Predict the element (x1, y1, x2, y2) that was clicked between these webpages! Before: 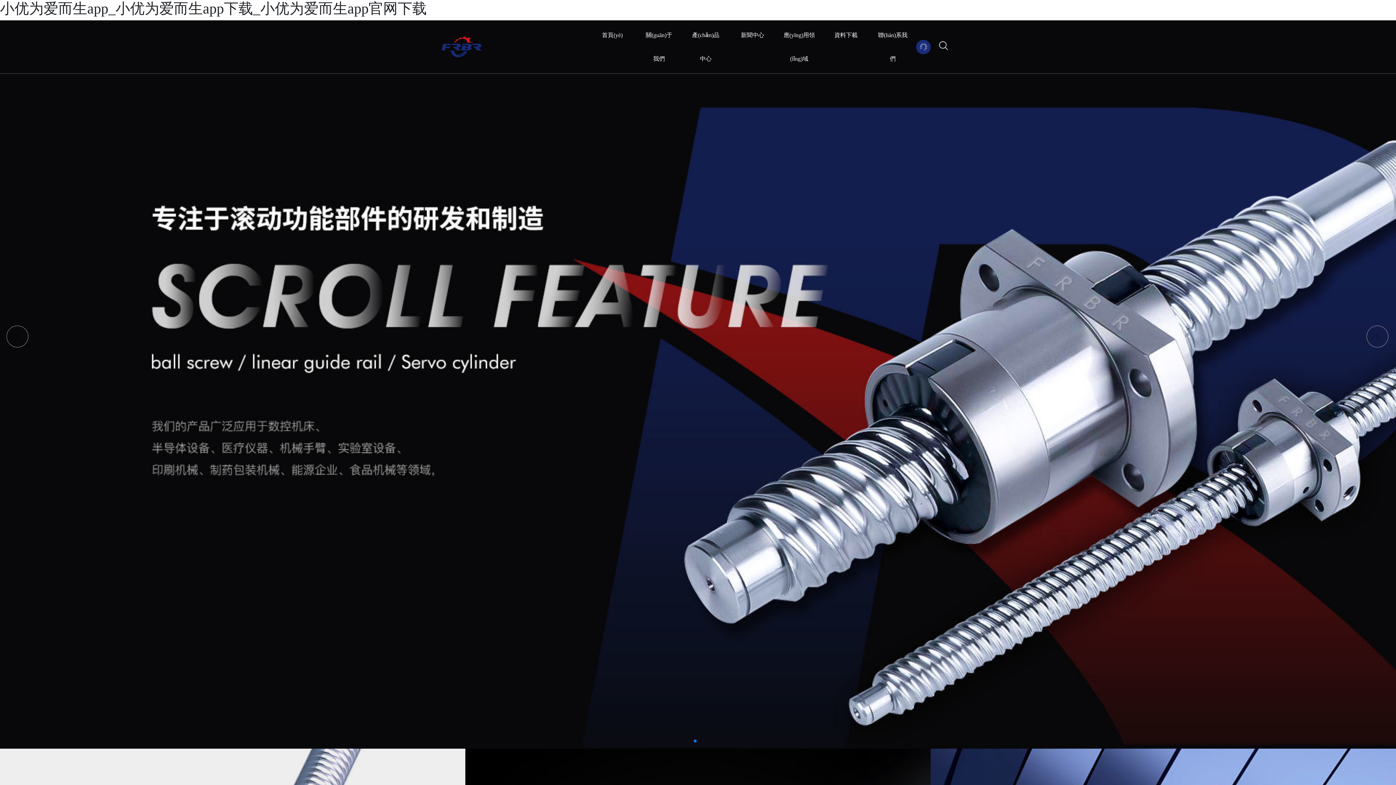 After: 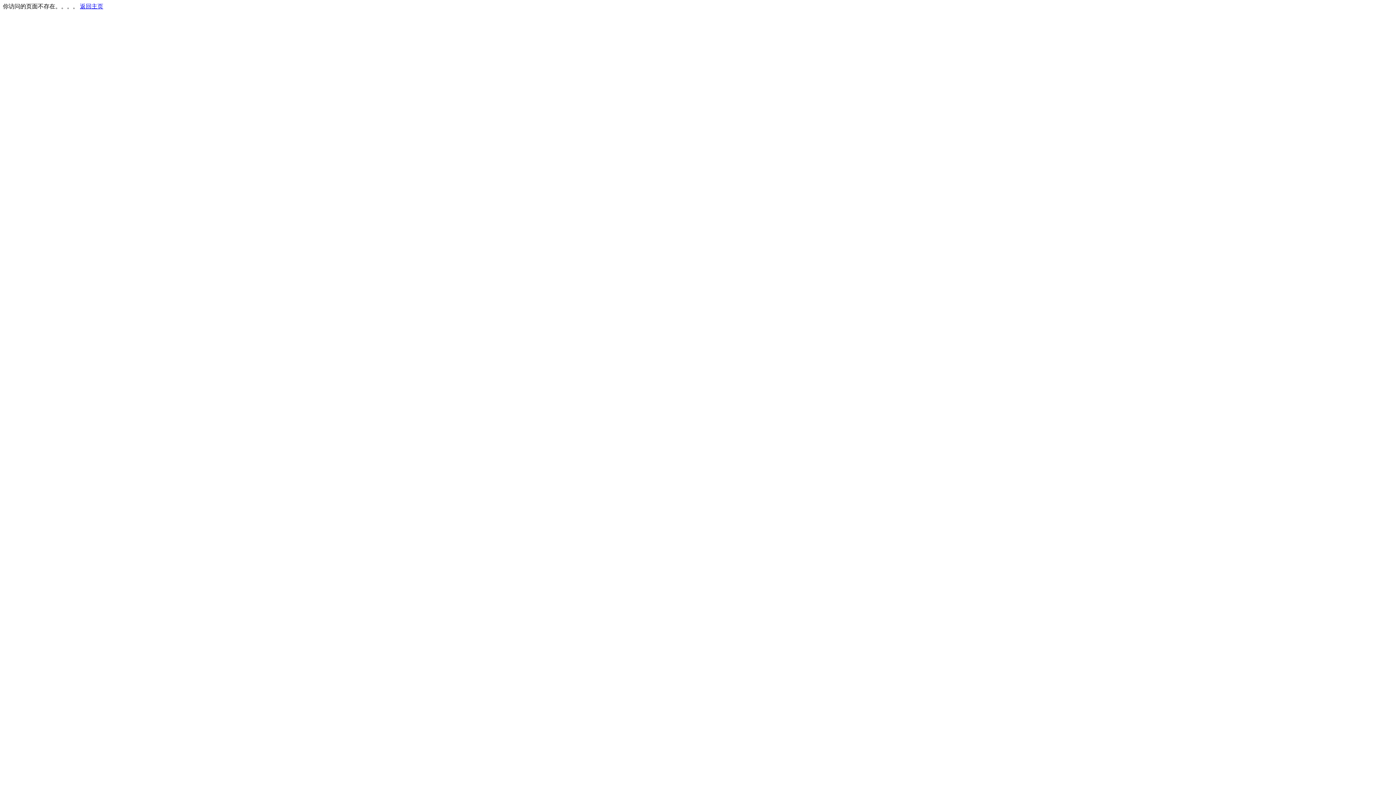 Action: bbox: (589, 23, 635, 46) label: 首頁(yè)